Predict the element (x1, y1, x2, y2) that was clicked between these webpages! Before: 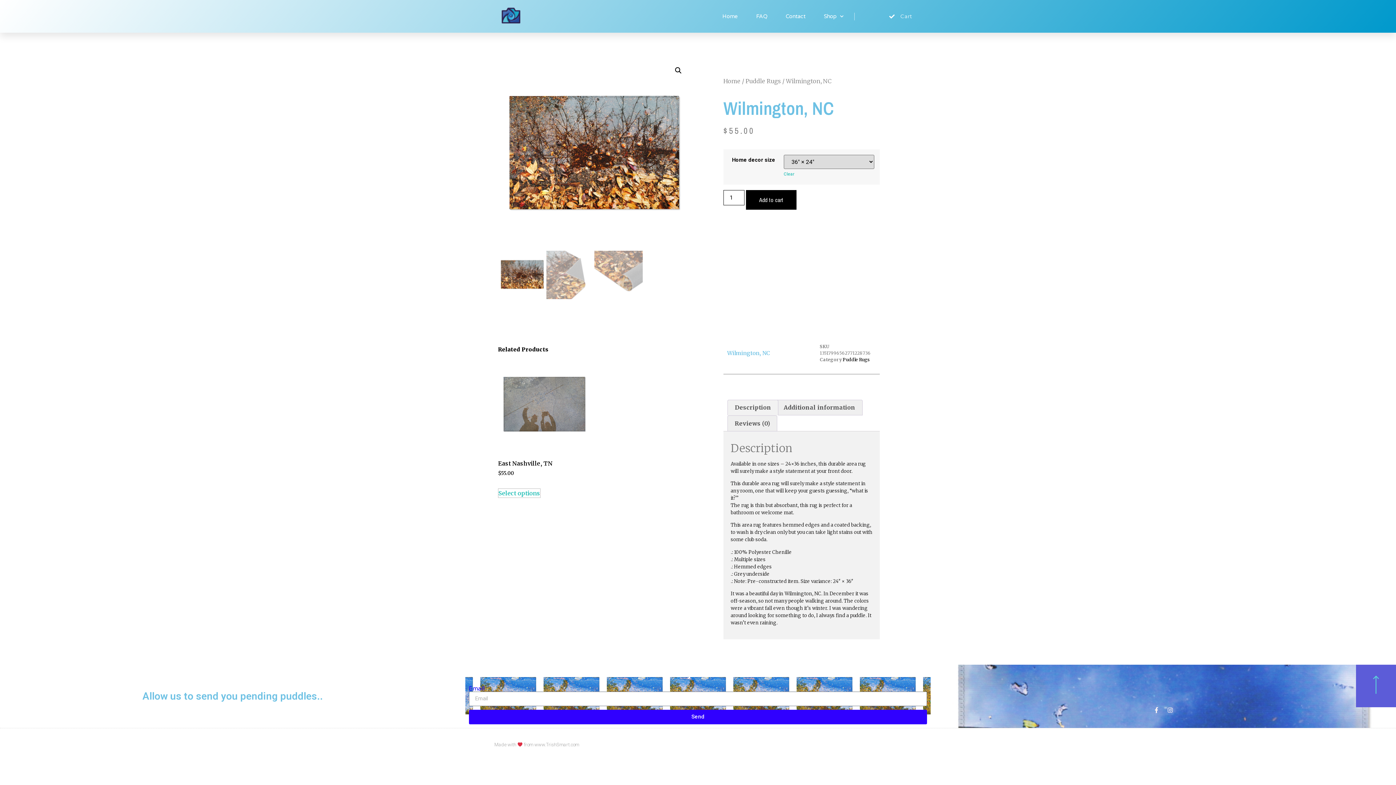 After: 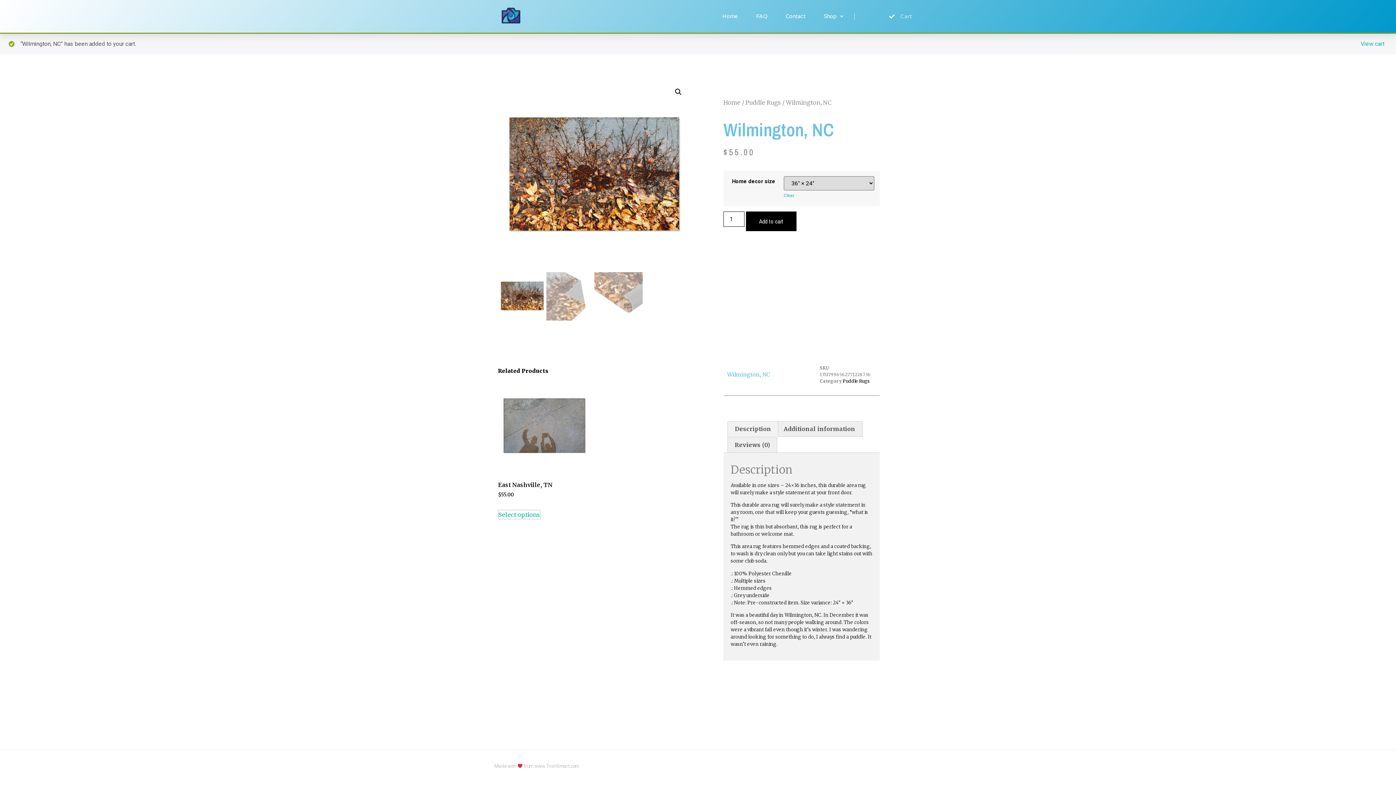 Action: label: Add to cart bbox: (746, 190, 796, 209)